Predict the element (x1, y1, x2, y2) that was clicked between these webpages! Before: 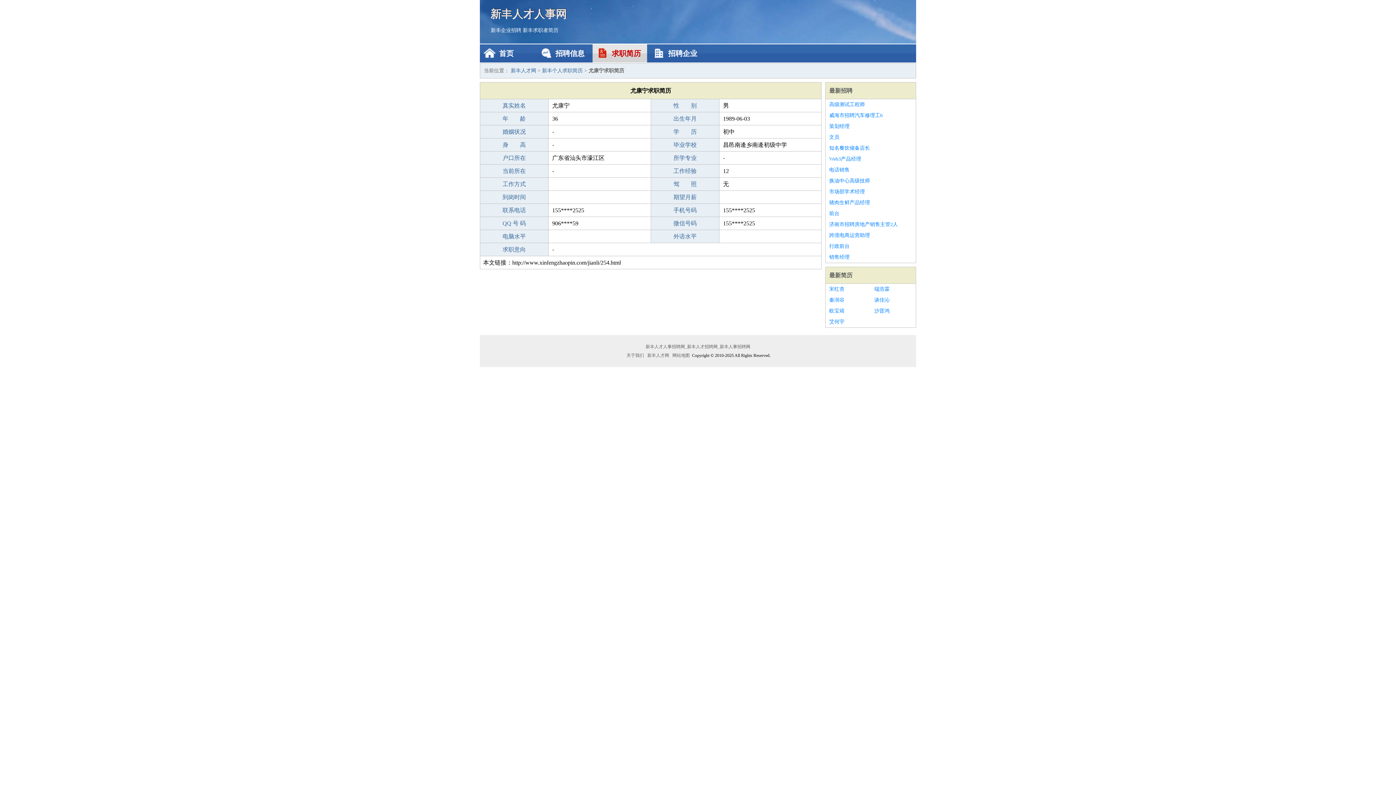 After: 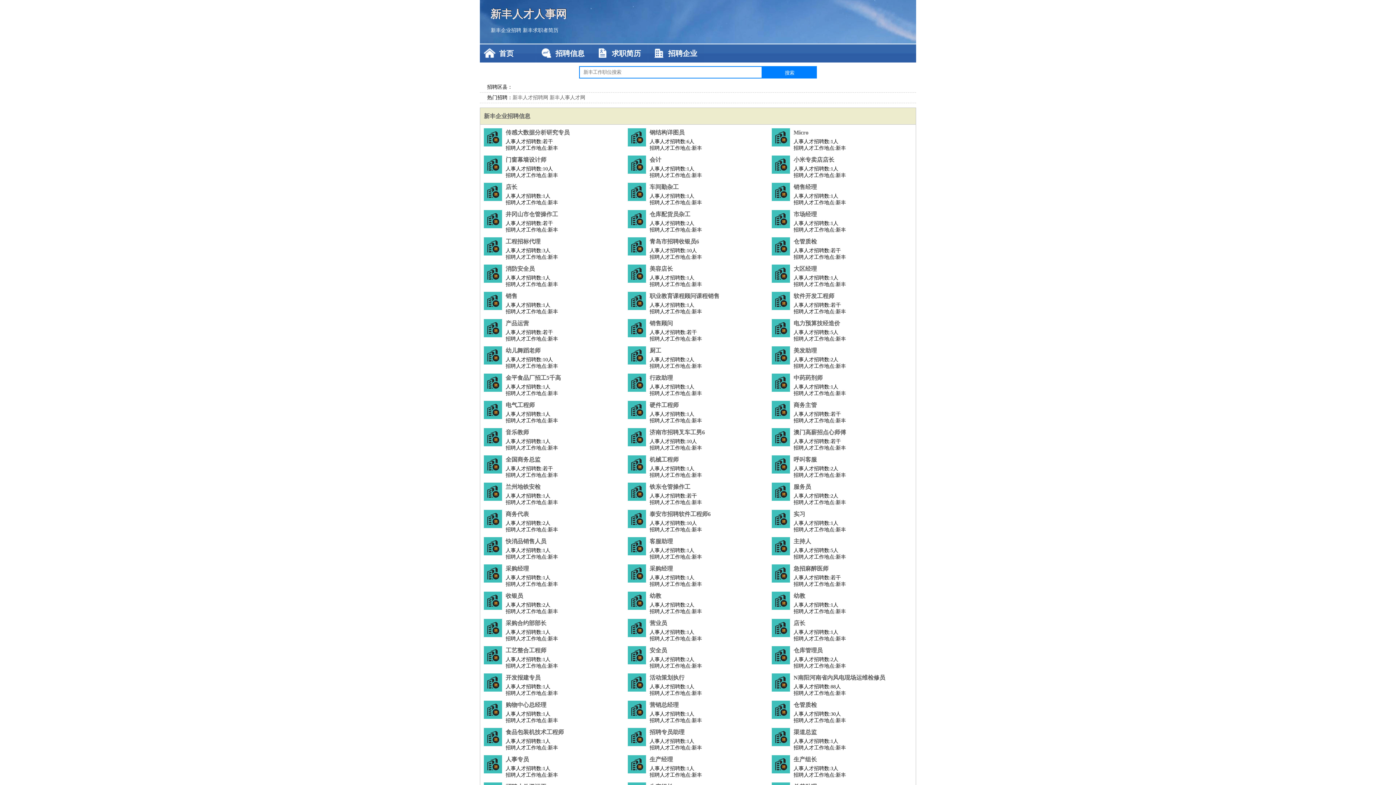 Action: bbox: (644, 344, 751, 349) label: 新丰人才人事招聘网_新丰人才招聘网_新丰人事招聘网